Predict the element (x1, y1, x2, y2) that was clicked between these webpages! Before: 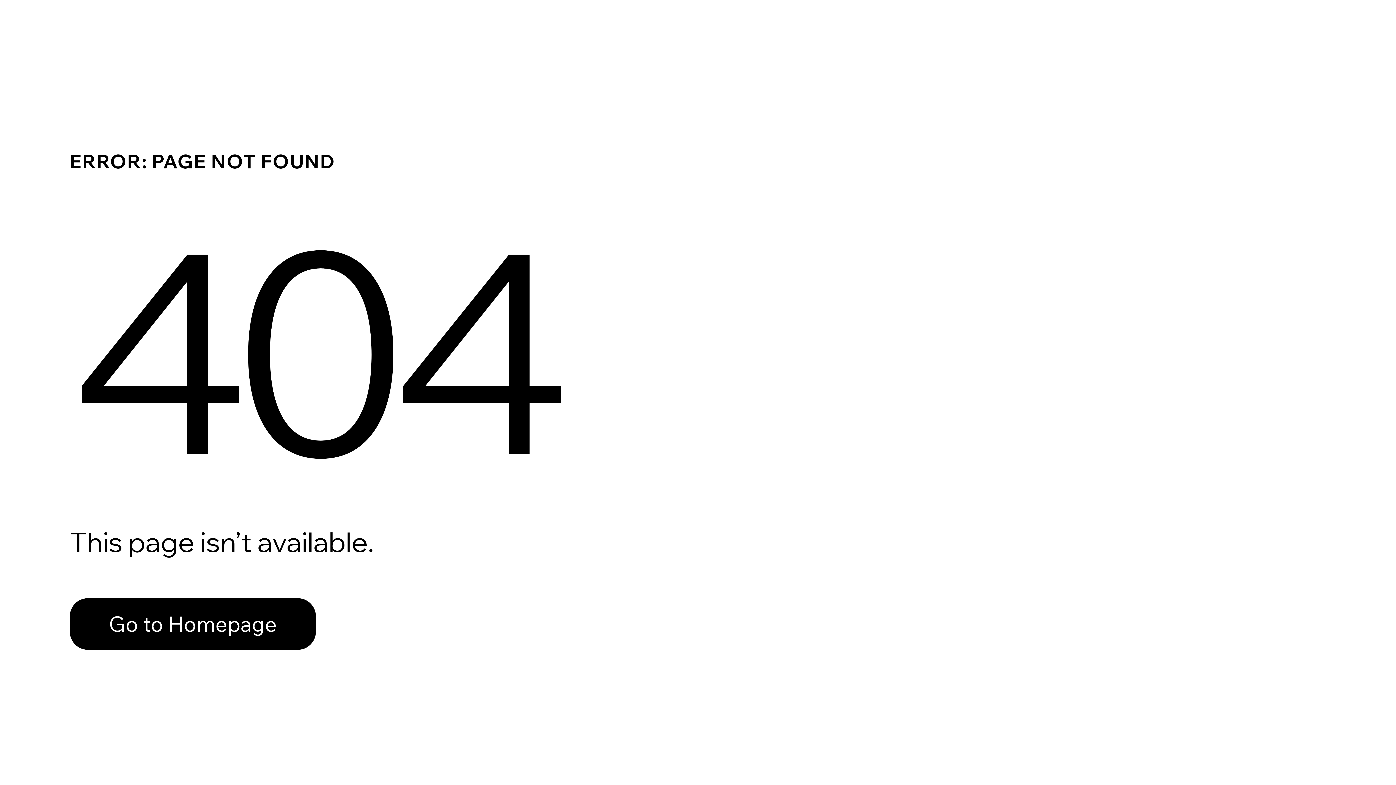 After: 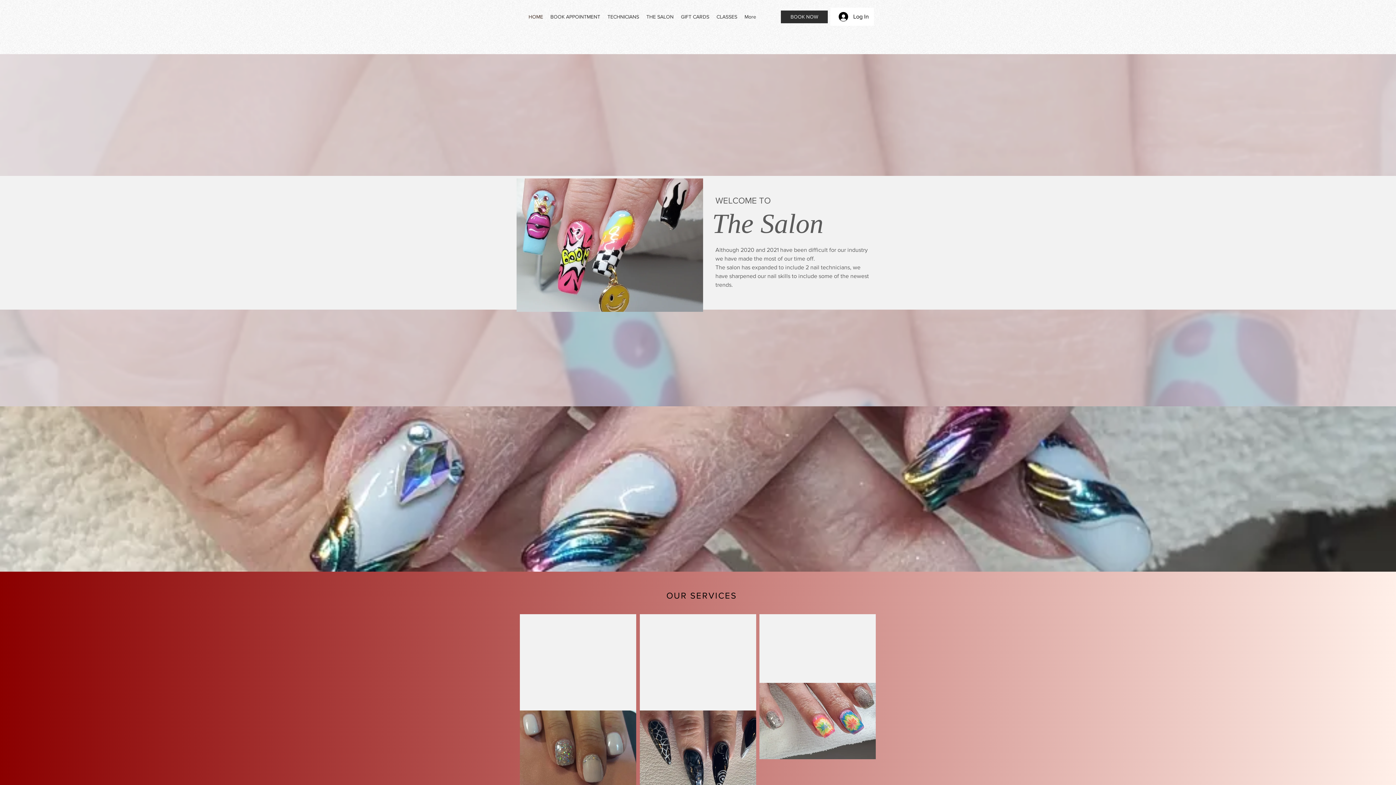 Action: bbox: (69, 582, 768, 659) label: Go to Homepage